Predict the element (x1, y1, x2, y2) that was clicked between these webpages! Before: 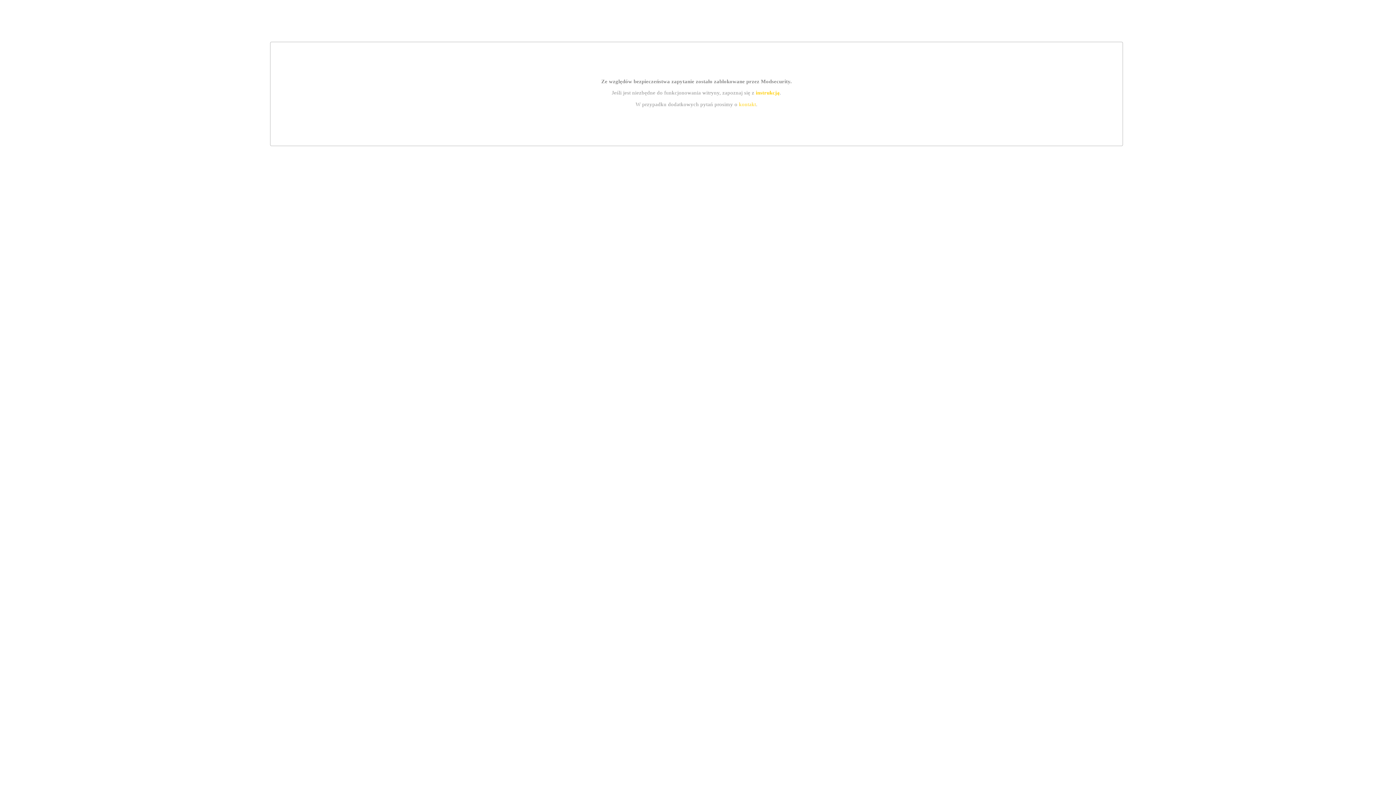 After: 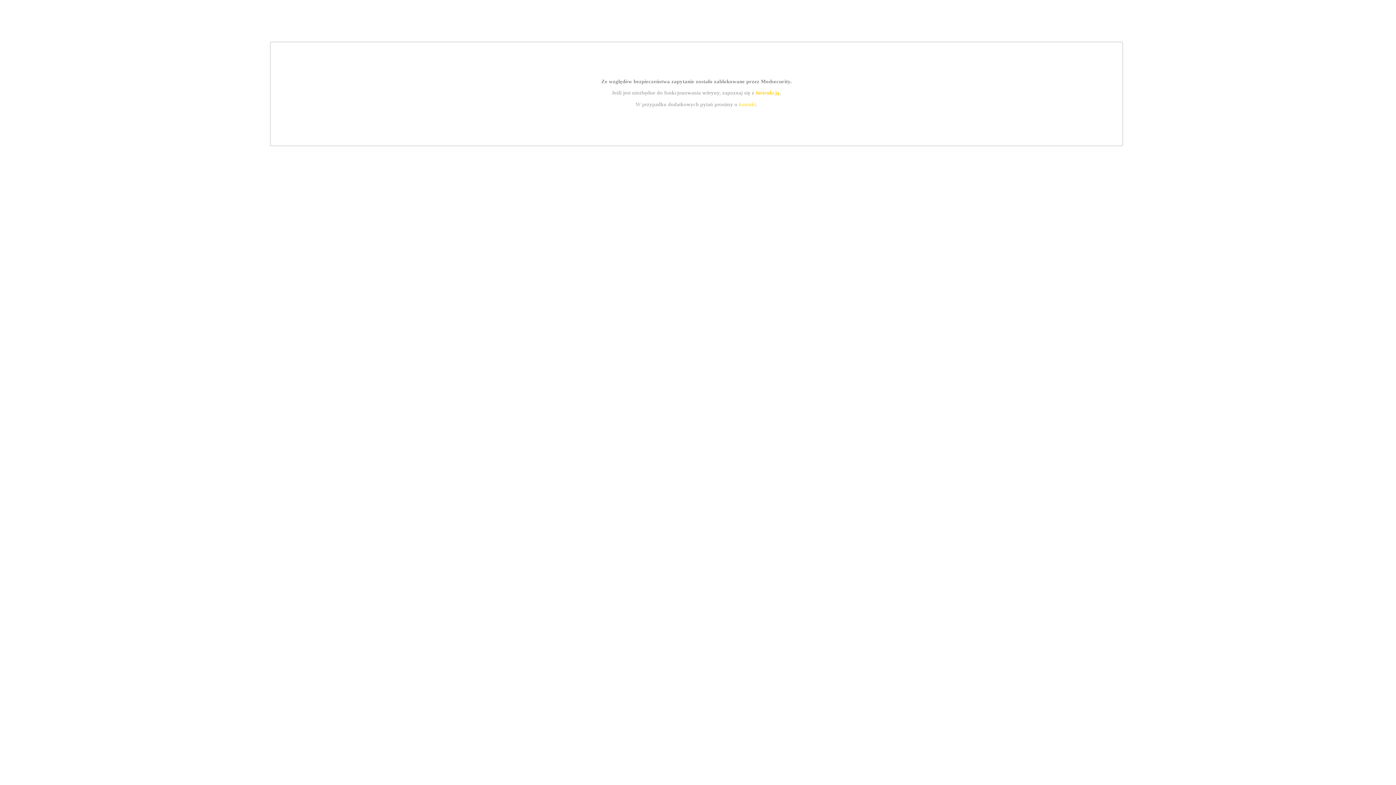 Action: label: kontakt bbox: (739, 101, 756, 107)